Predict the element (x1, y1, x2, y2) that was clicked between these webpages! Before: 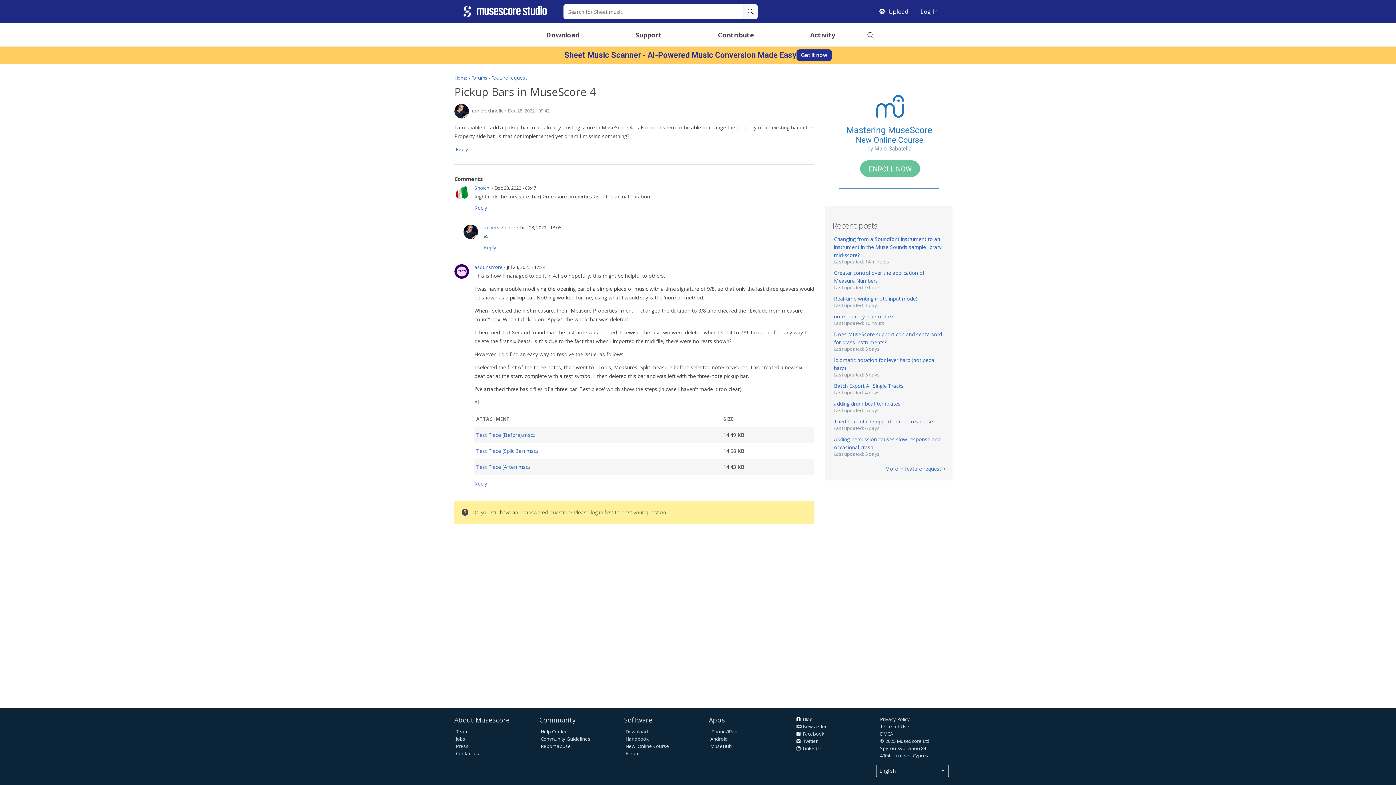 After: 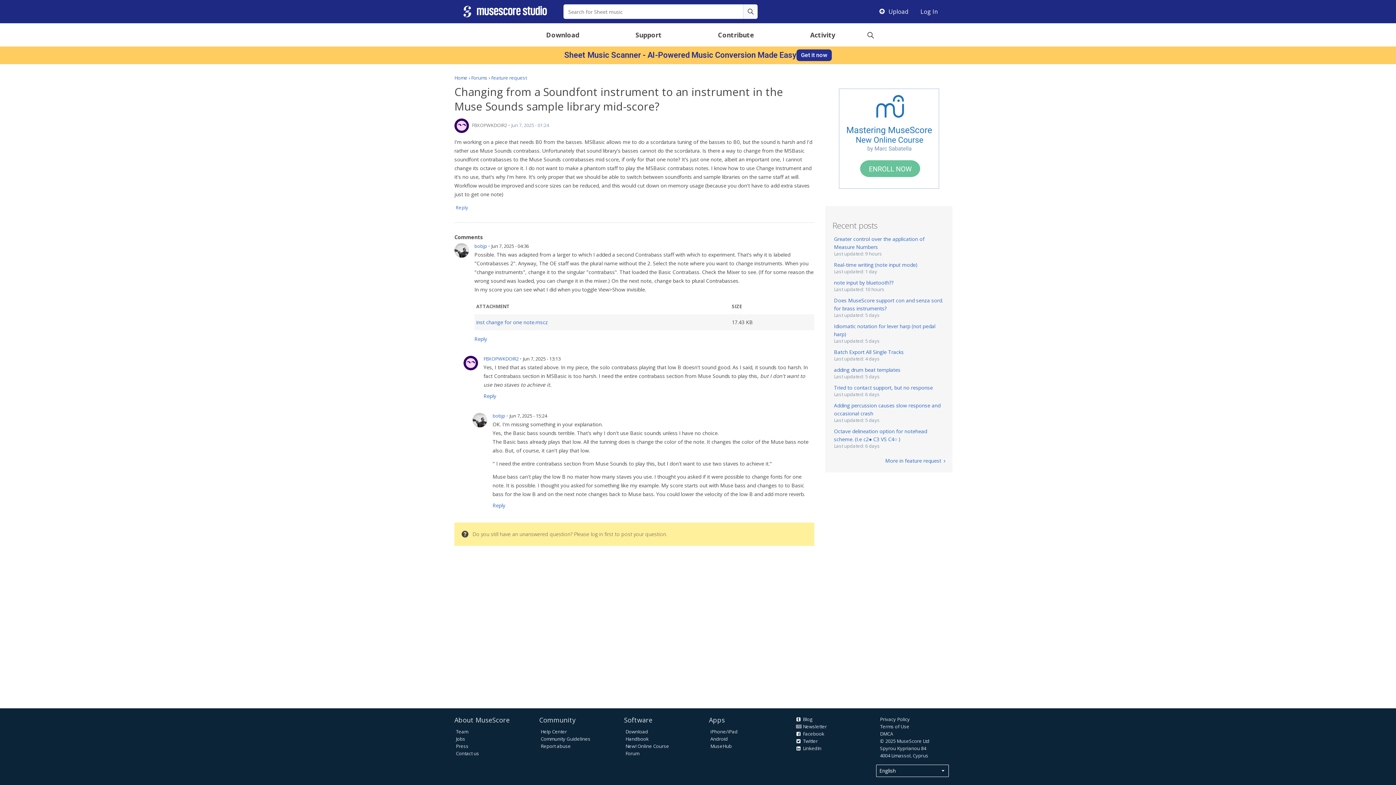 Action: bbox: (834, 235, 945, 259) label: Changing from a Soundfont instrument to an instrument in the Muse Sounds sample library mid-score?